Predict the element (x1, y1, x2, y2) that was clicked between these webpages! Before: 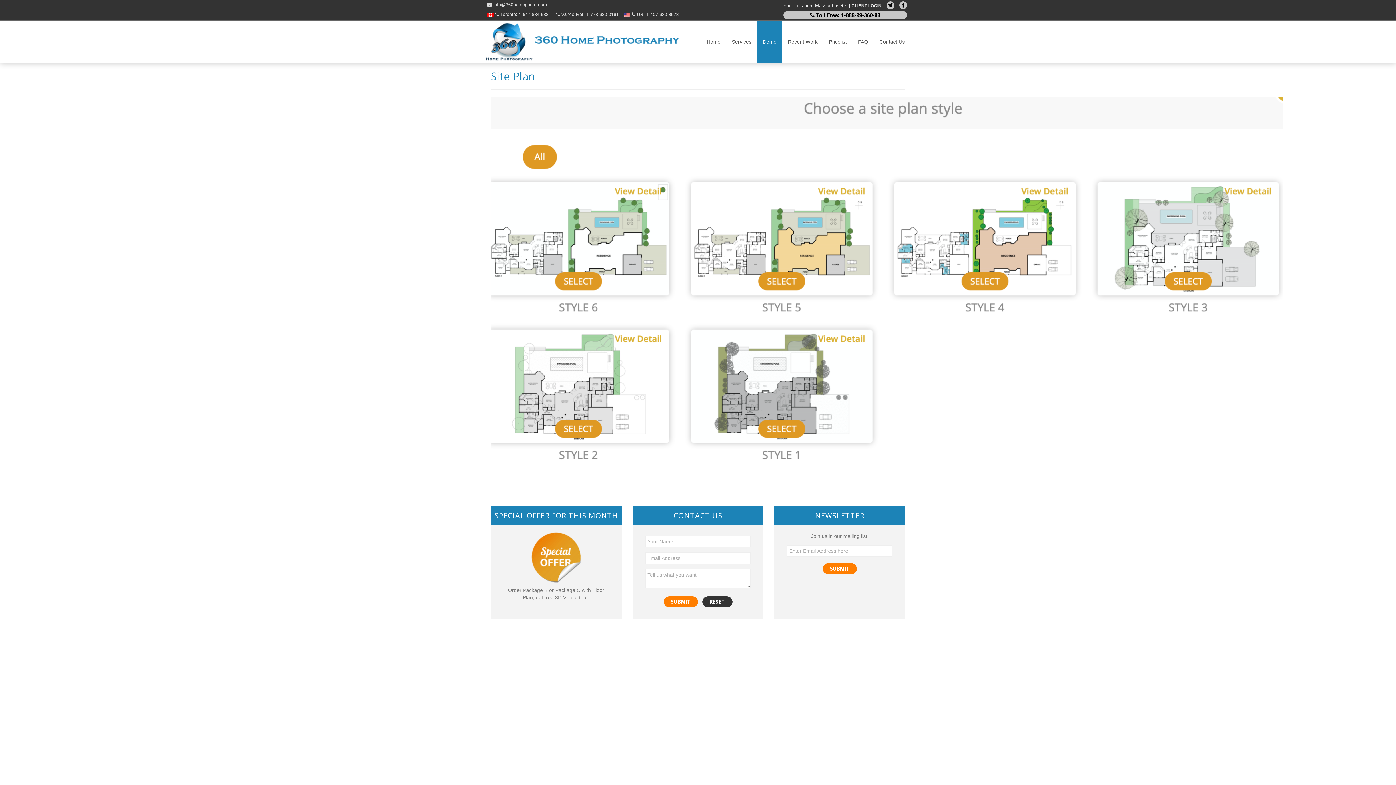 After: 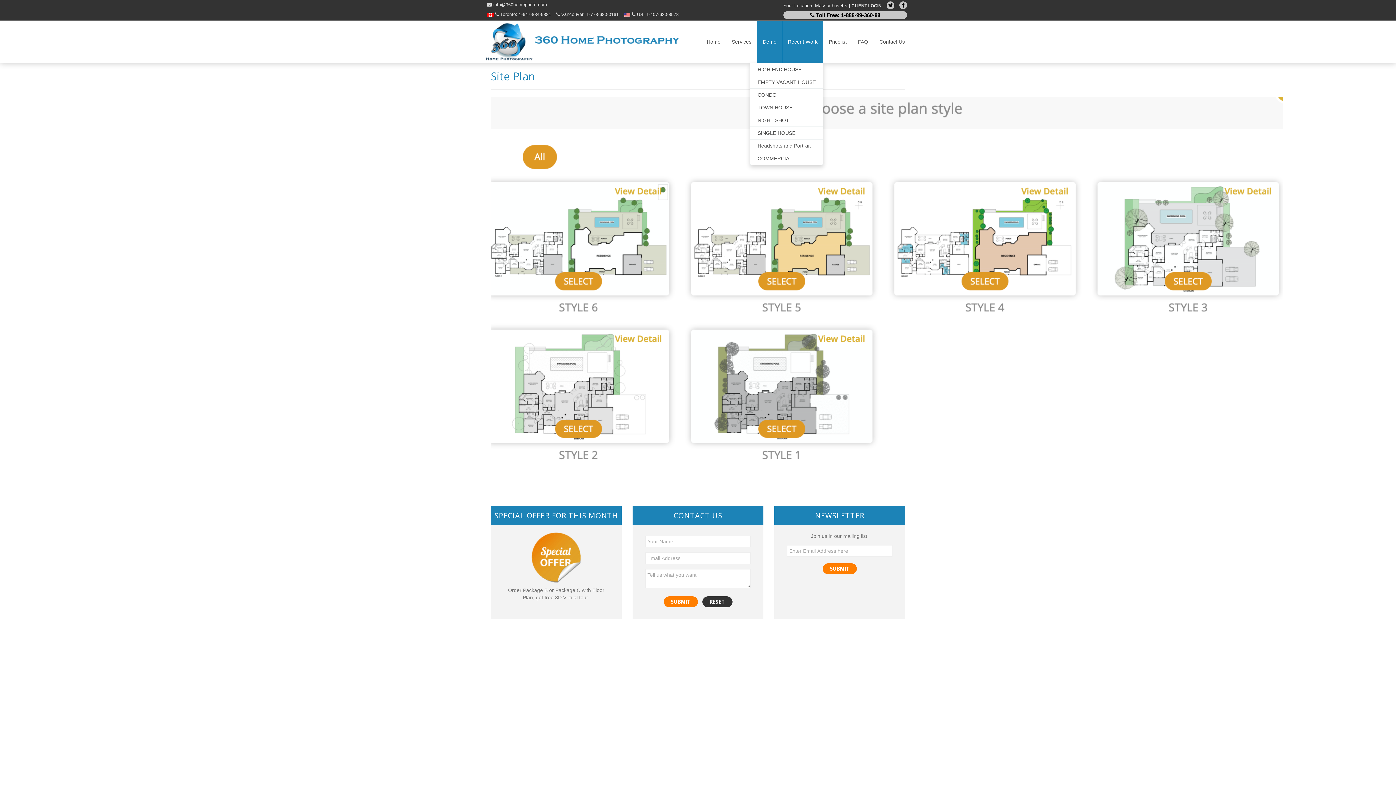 Action: label: Recent Work bbox: (782, 20, 823, 63)